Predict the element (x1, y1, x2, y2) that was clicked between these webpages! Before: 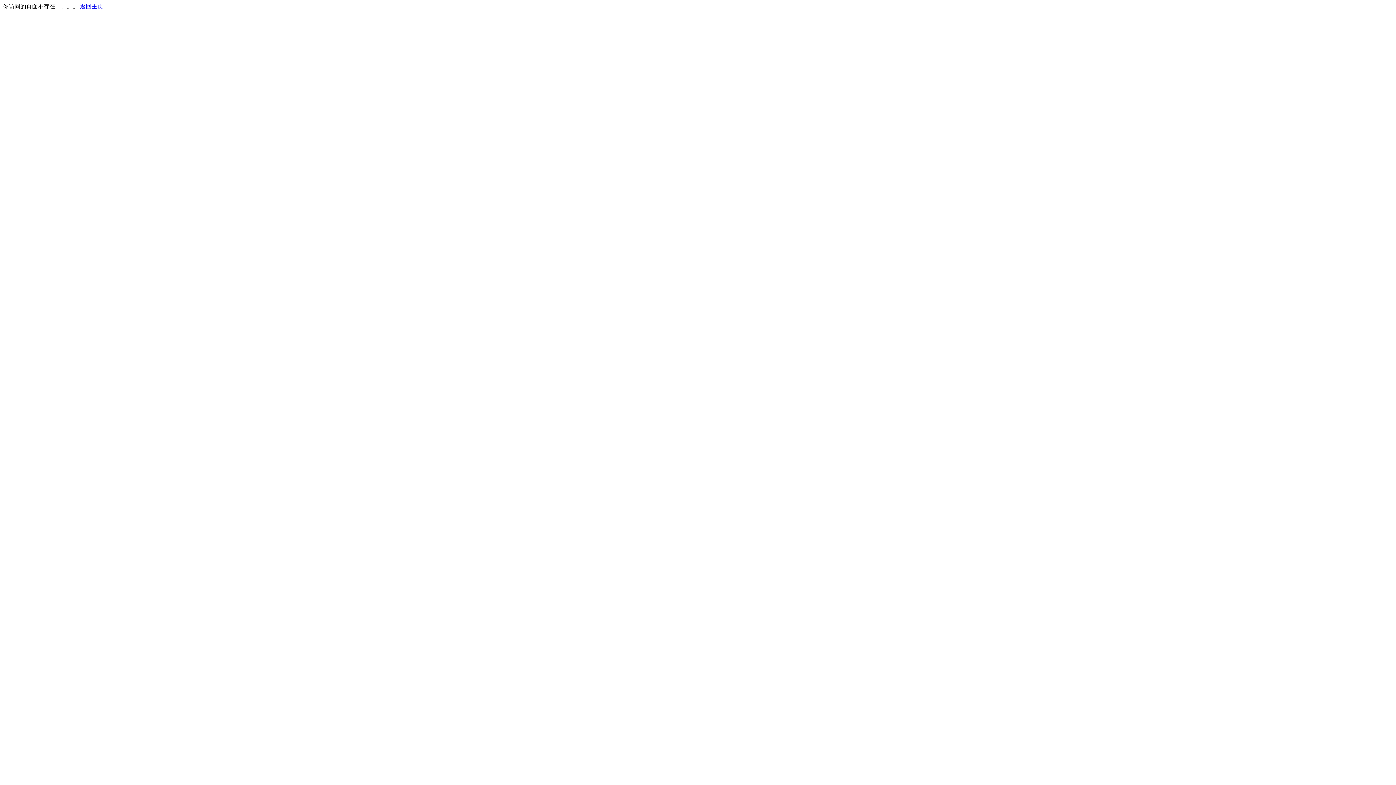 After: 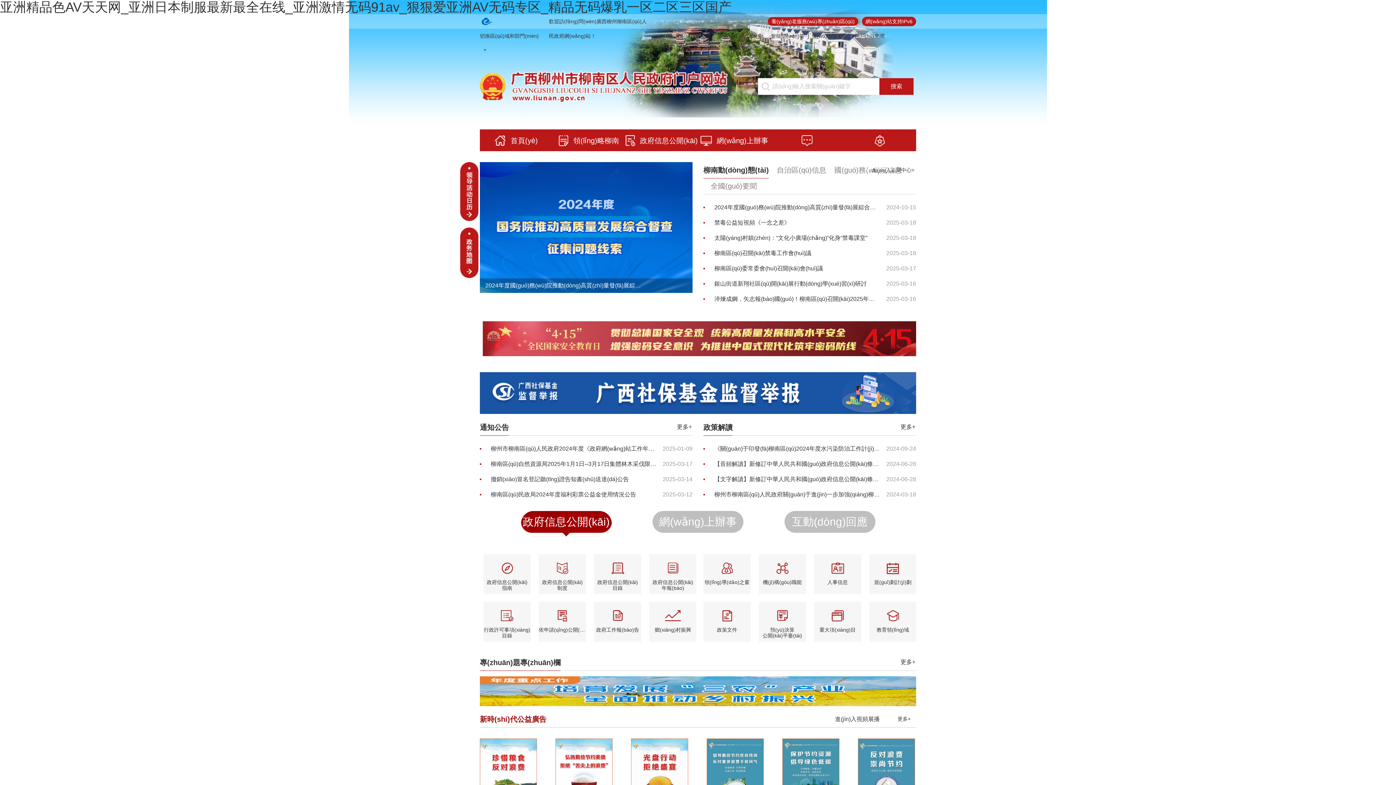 Action: label: 返回主页 bbox: (80, 3, 103, 9)